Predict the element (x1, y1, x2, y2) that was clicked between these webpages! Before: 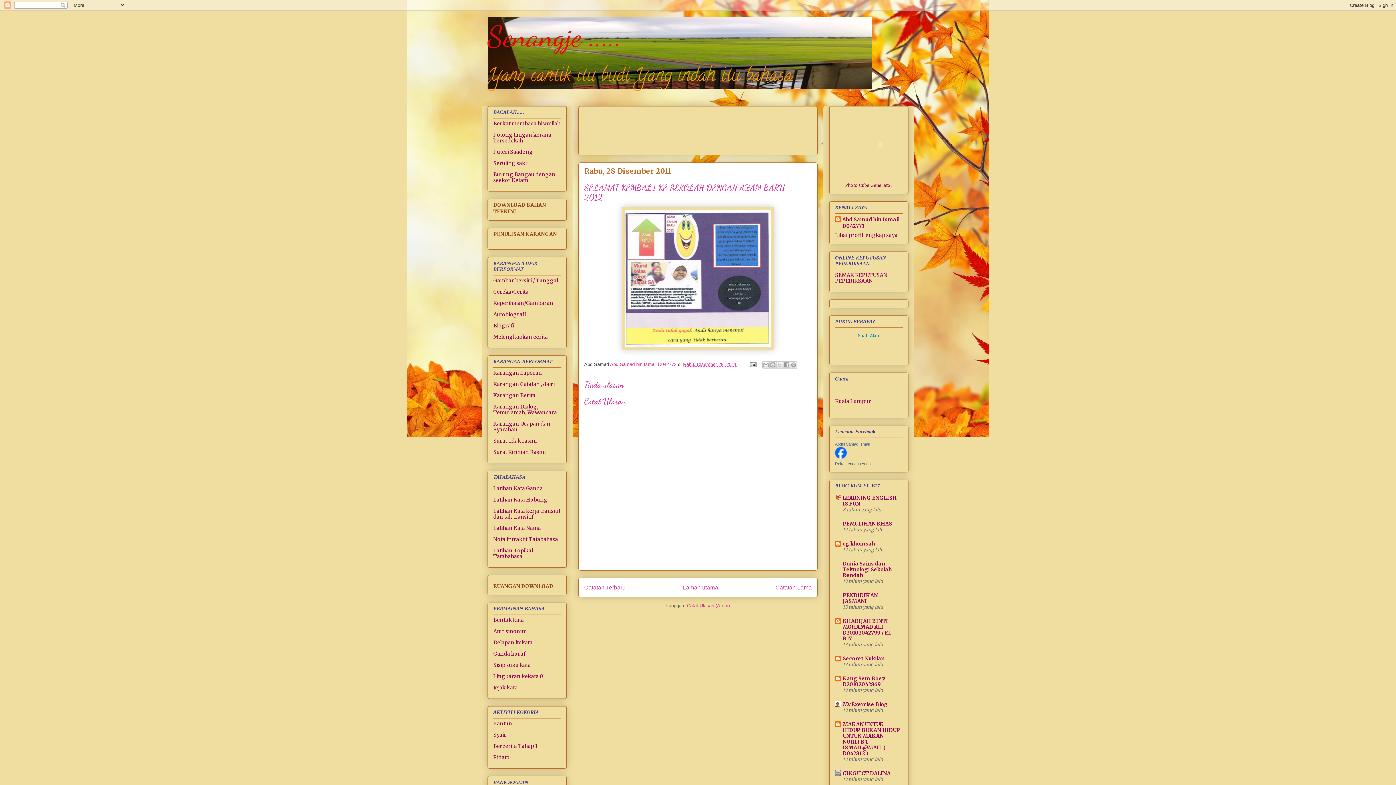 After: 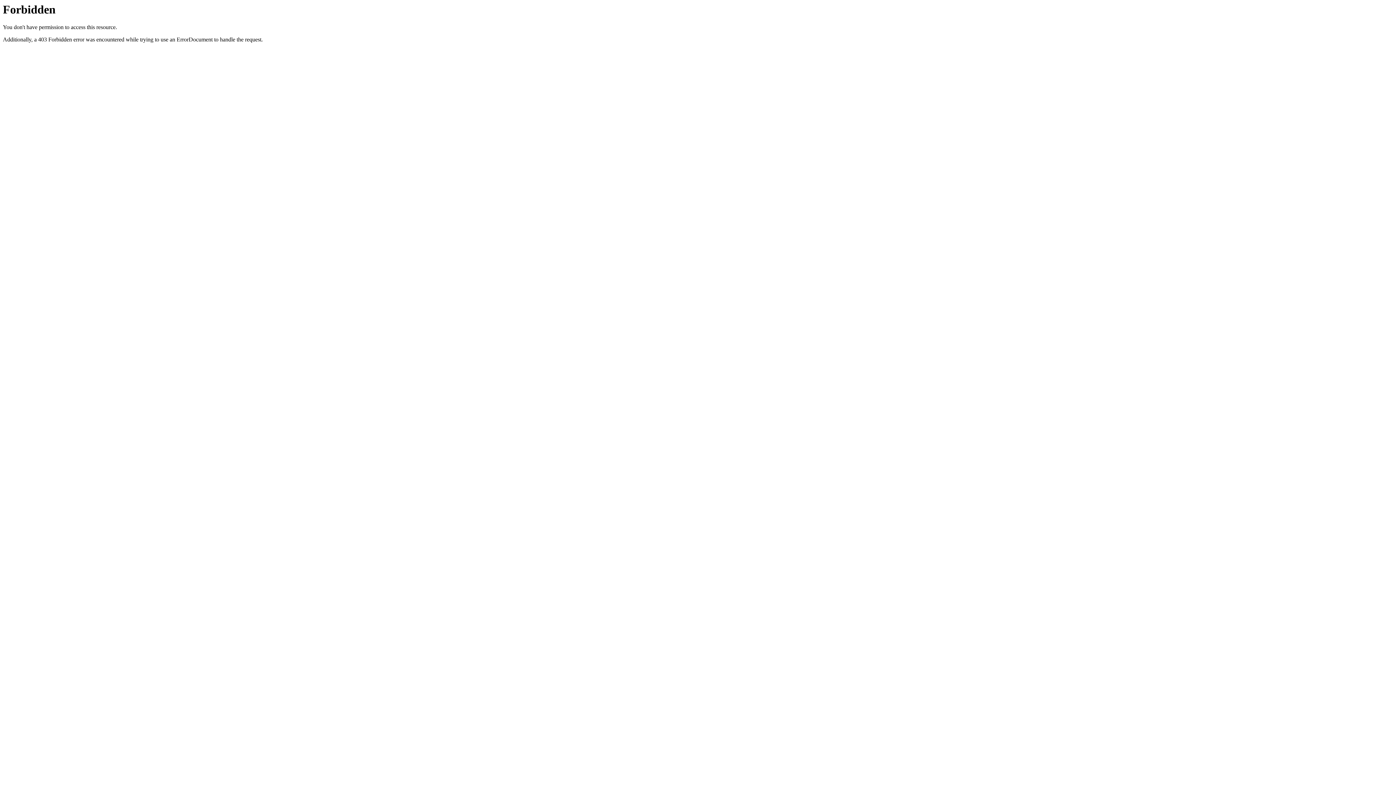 Action: label: Biografi bbox: (493, 322, 514, 329)